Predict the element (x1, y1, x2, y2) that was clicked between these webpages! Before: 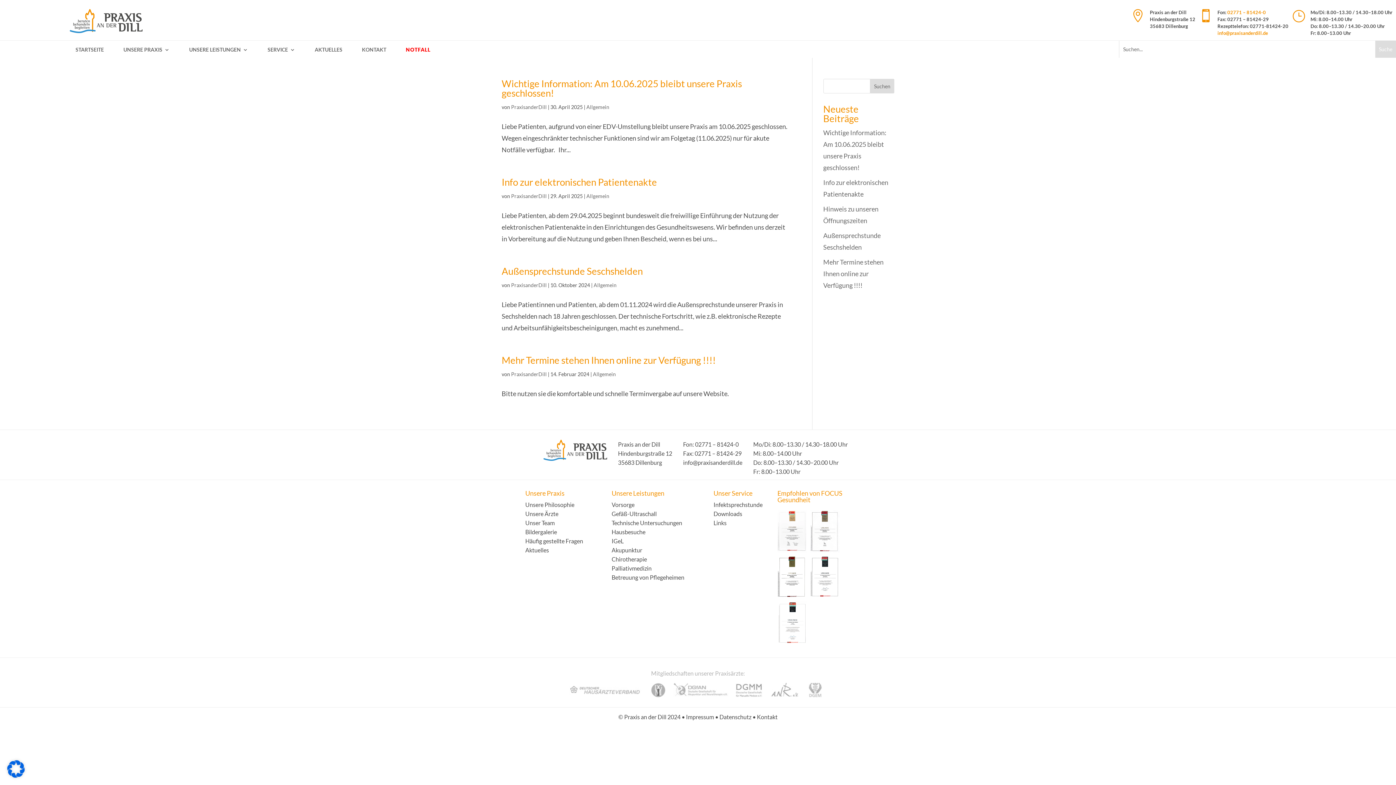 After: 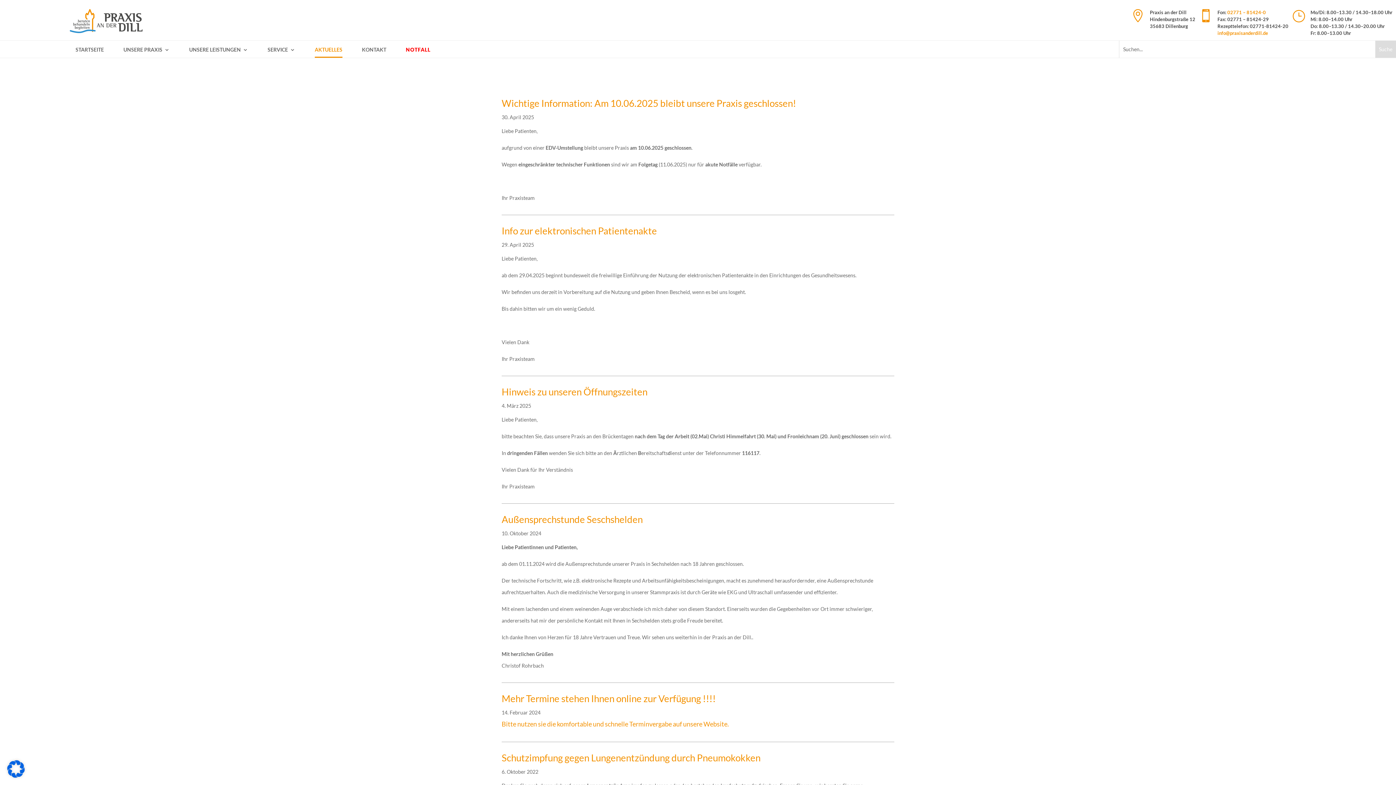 Action: label: AKTUELLES bbox: (314, 47, 342, 57)